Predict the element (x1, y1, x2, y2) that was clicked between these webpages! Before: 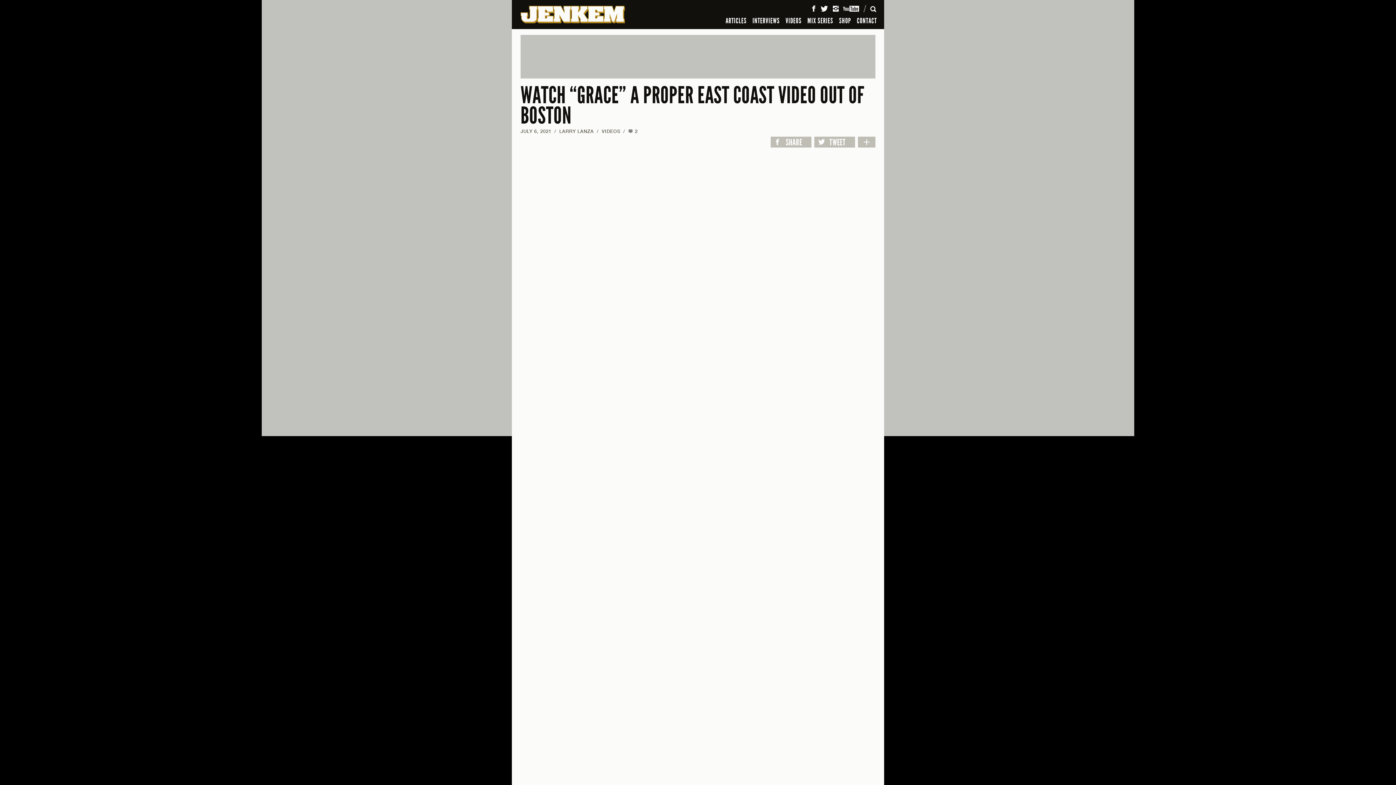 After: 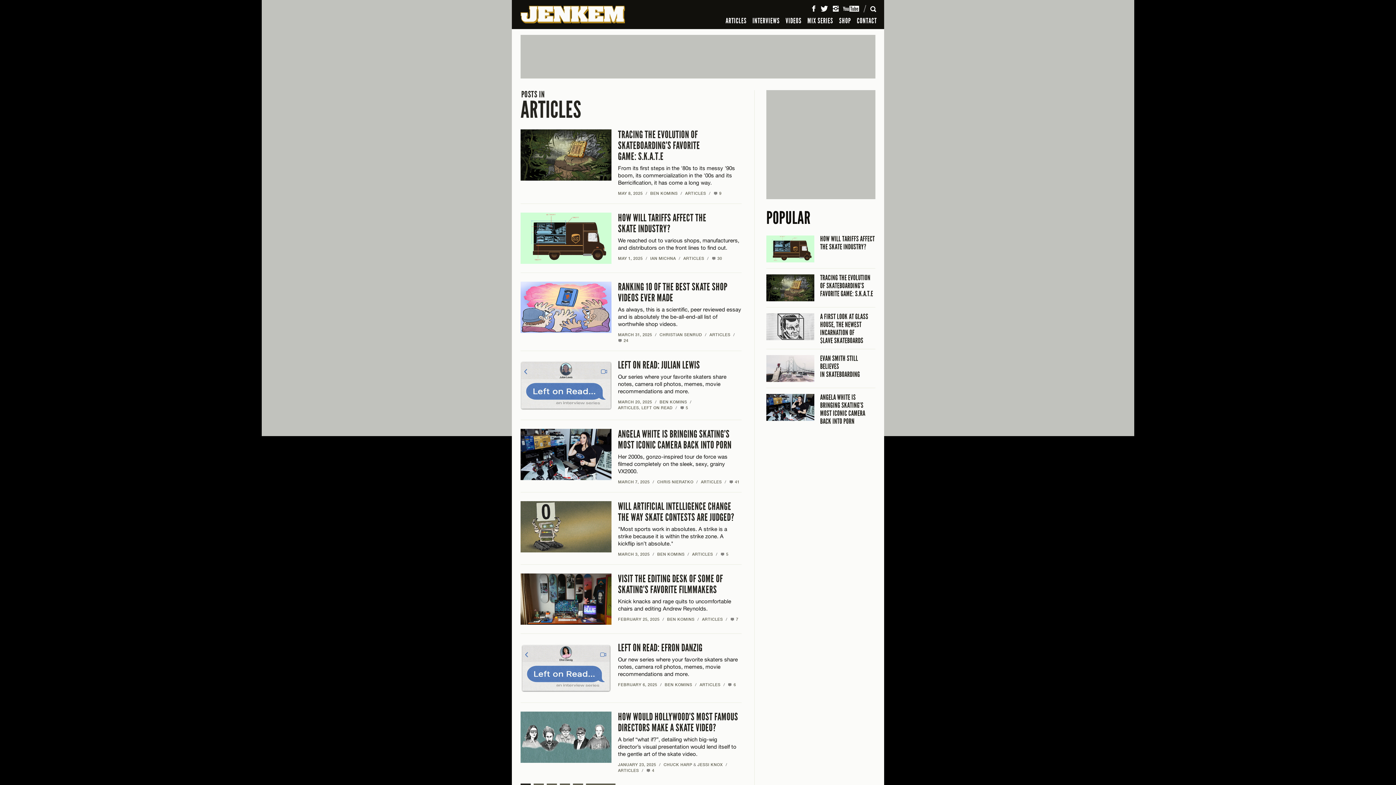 Action: label: ARTICLES bbox: (722, 14, 749, 26)